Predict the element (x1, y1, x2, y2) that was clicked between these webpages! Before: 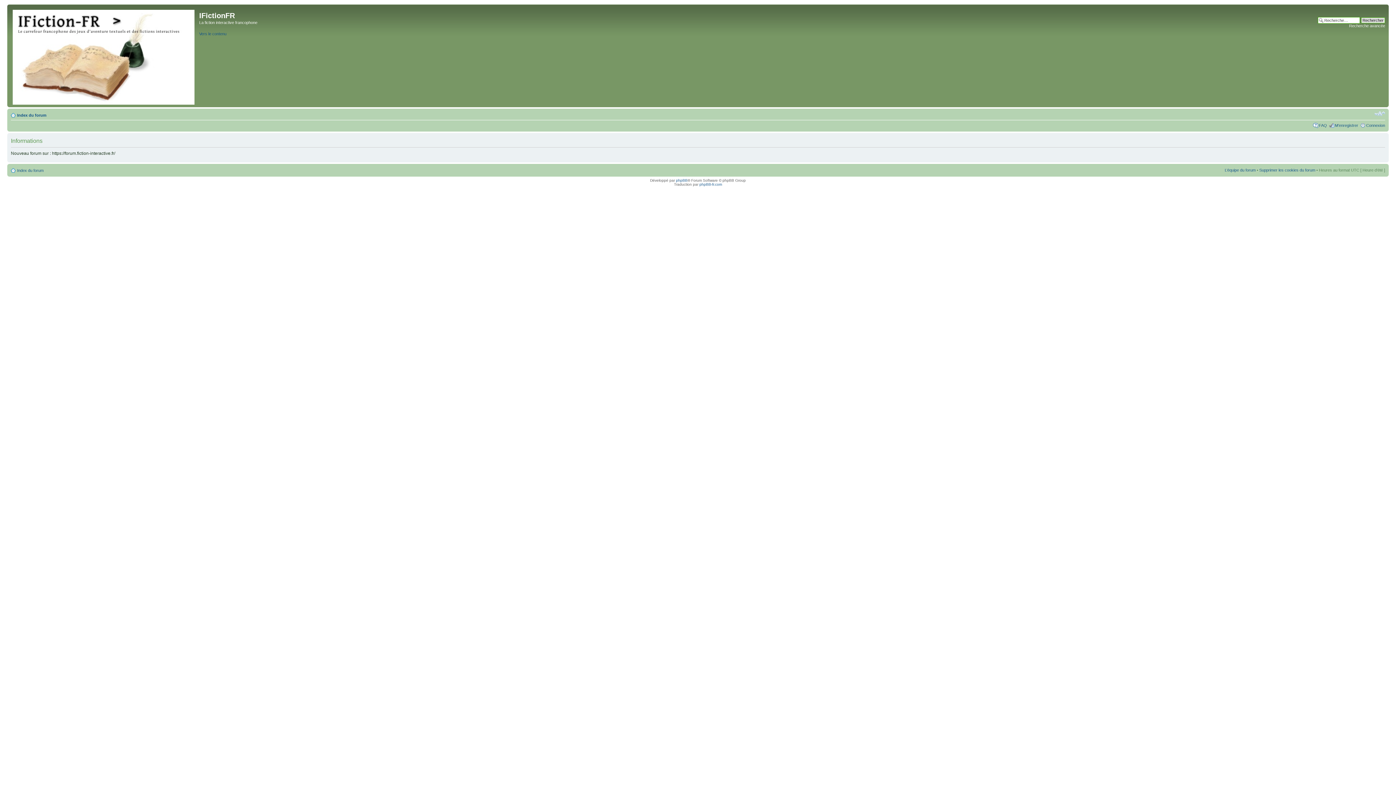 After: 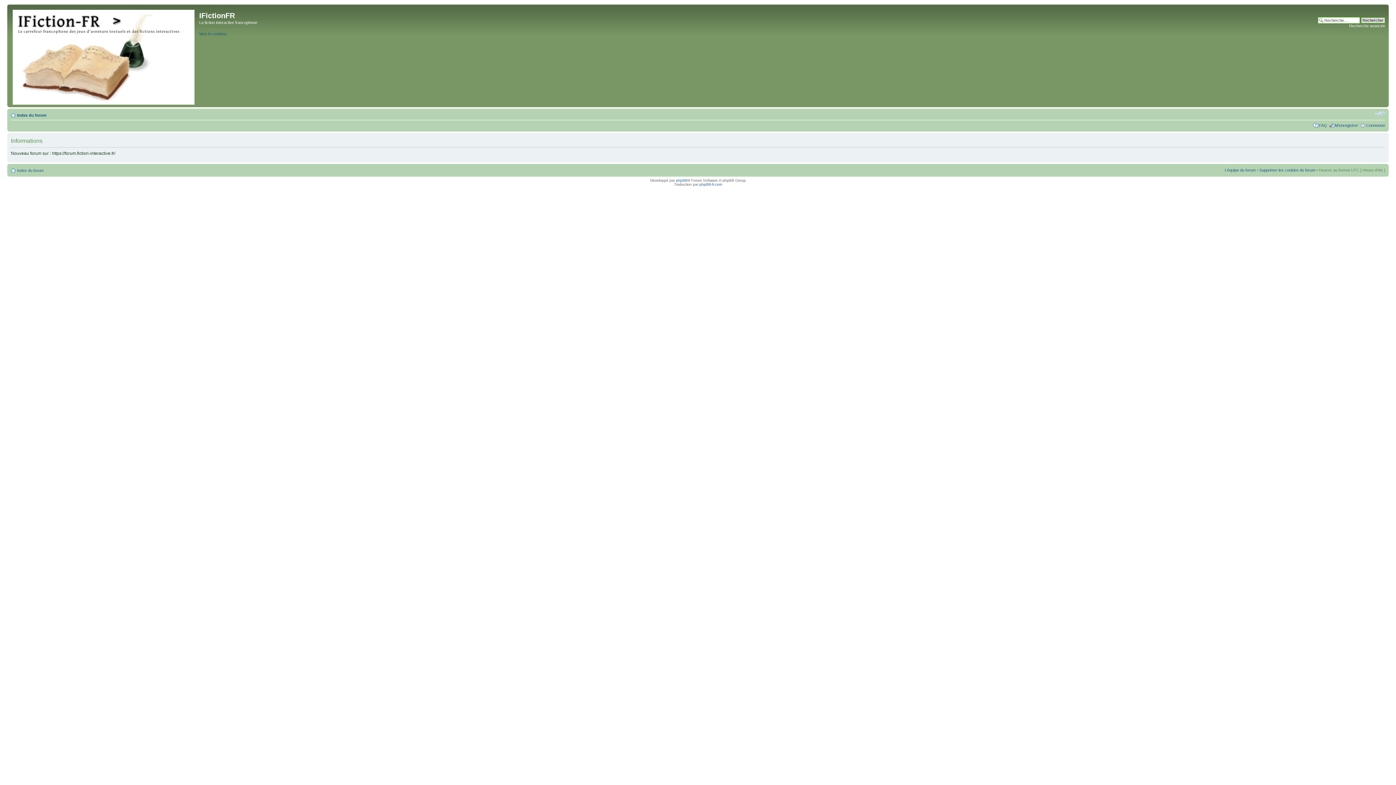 Action: label: M’enregistrer bbox: (1335, 123, 1358, 127)